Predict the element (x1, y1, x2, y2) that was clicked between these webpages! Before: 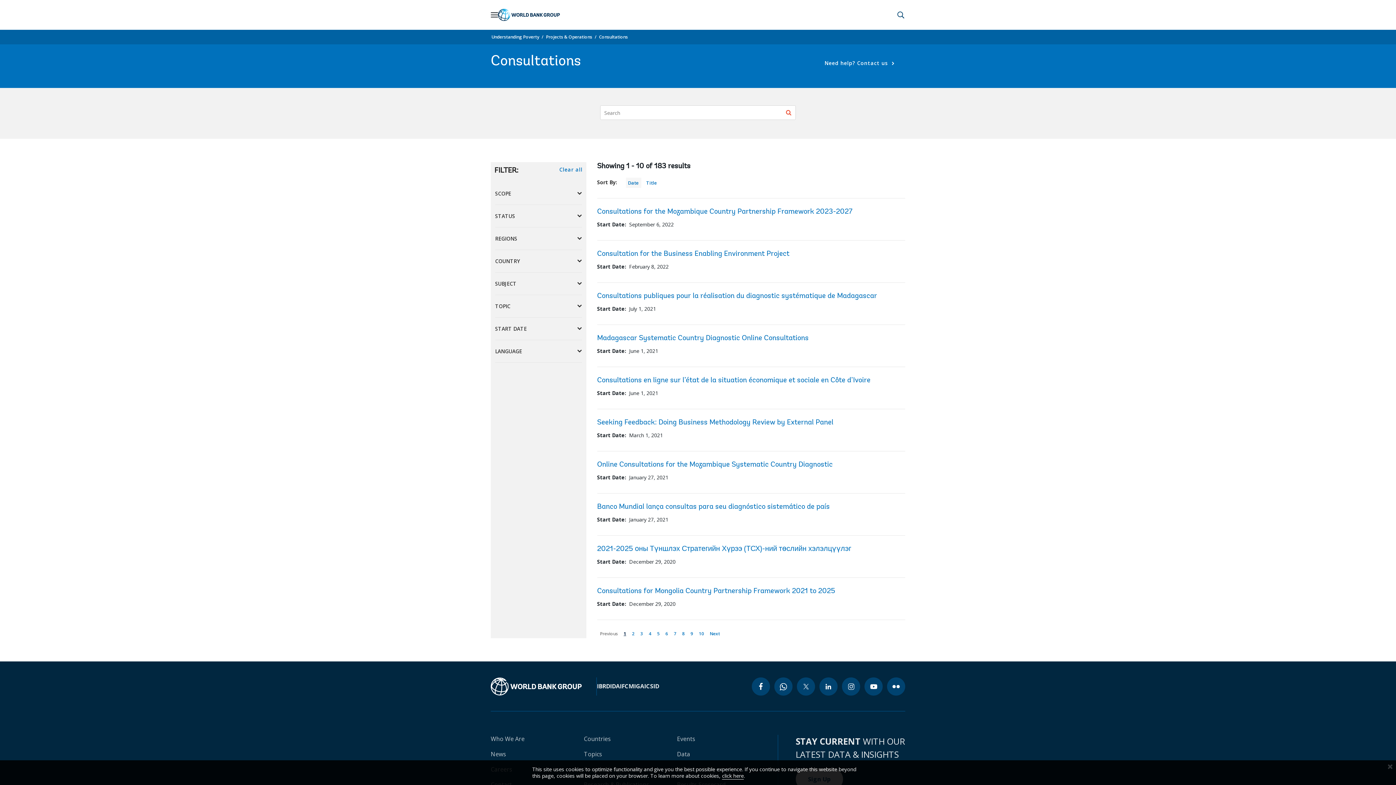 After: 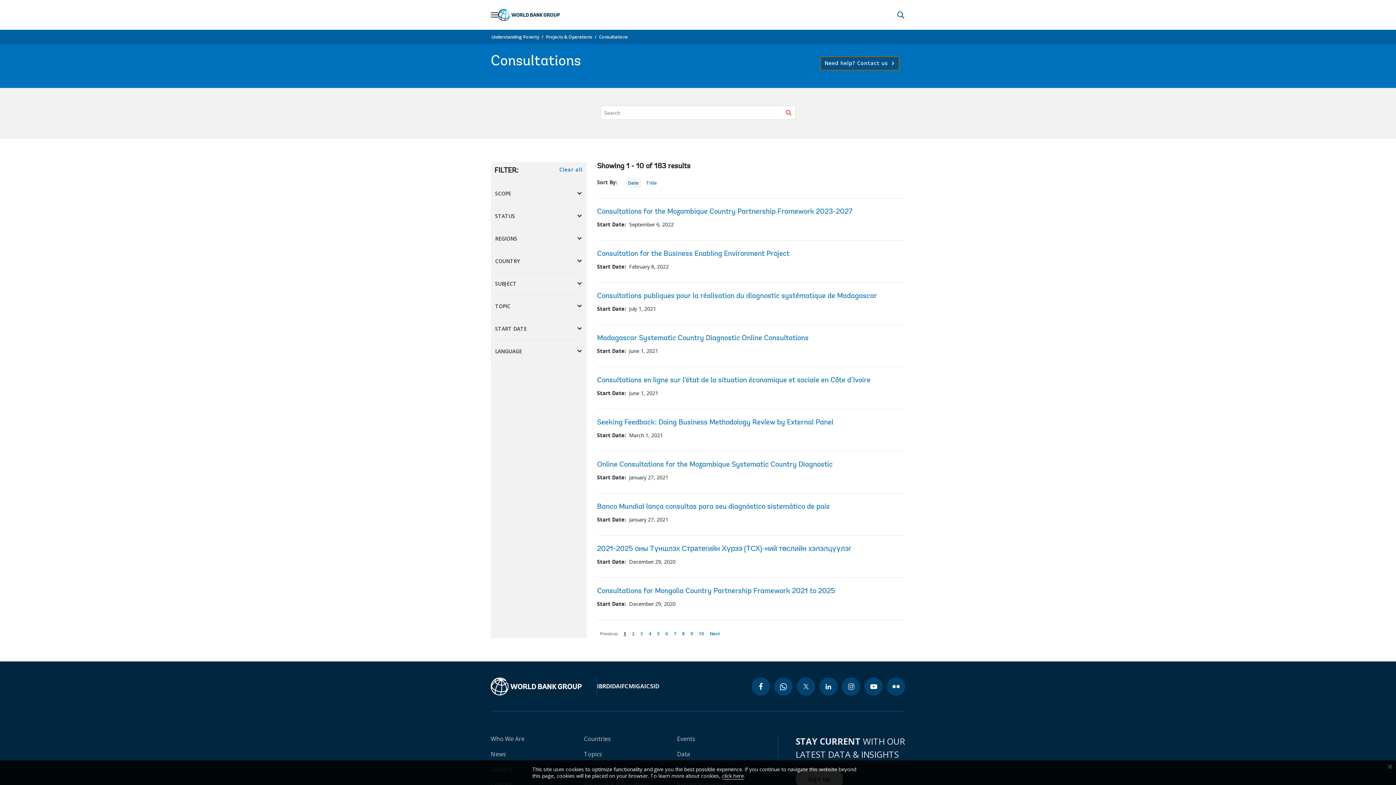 Action: label: 
                Need help?   Contact us
             bbox: (820, 56, 899, 70)